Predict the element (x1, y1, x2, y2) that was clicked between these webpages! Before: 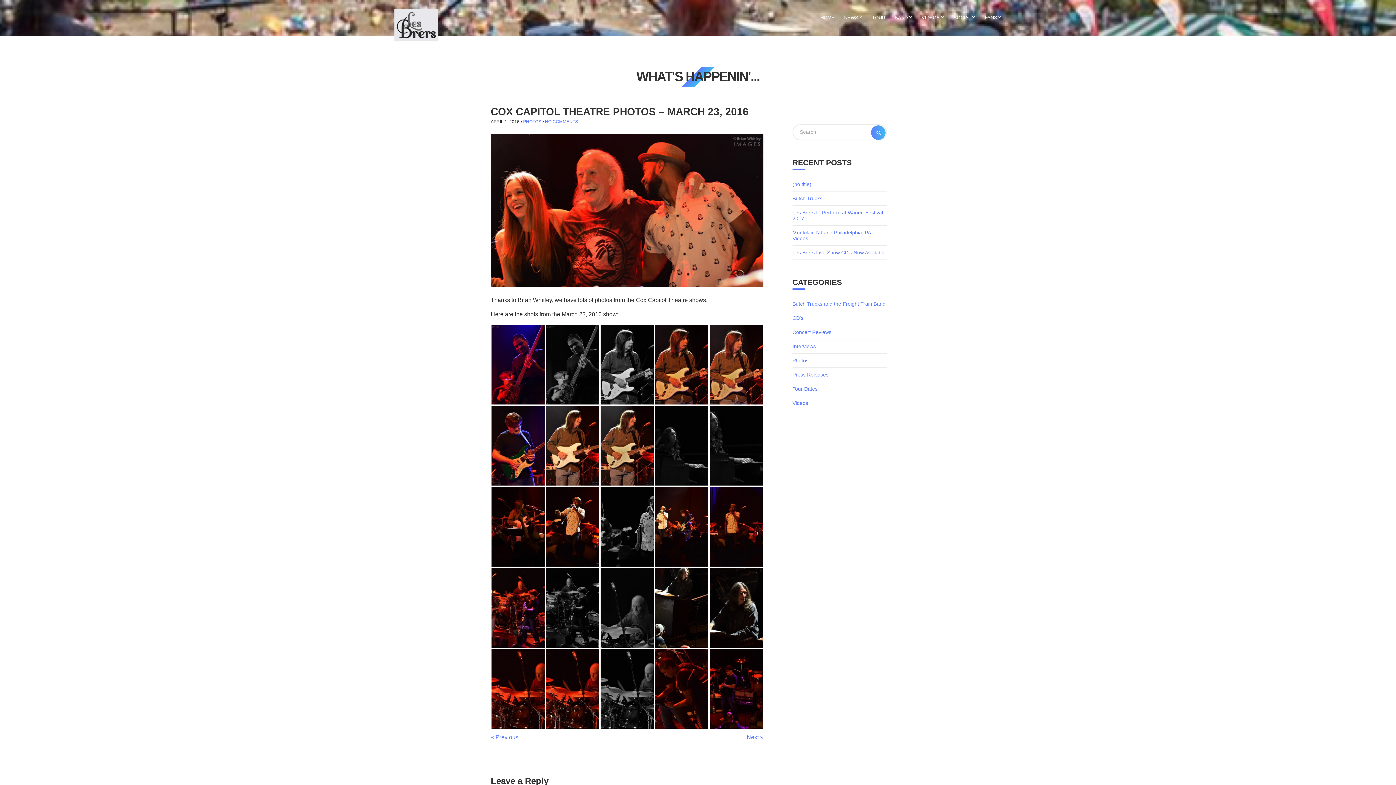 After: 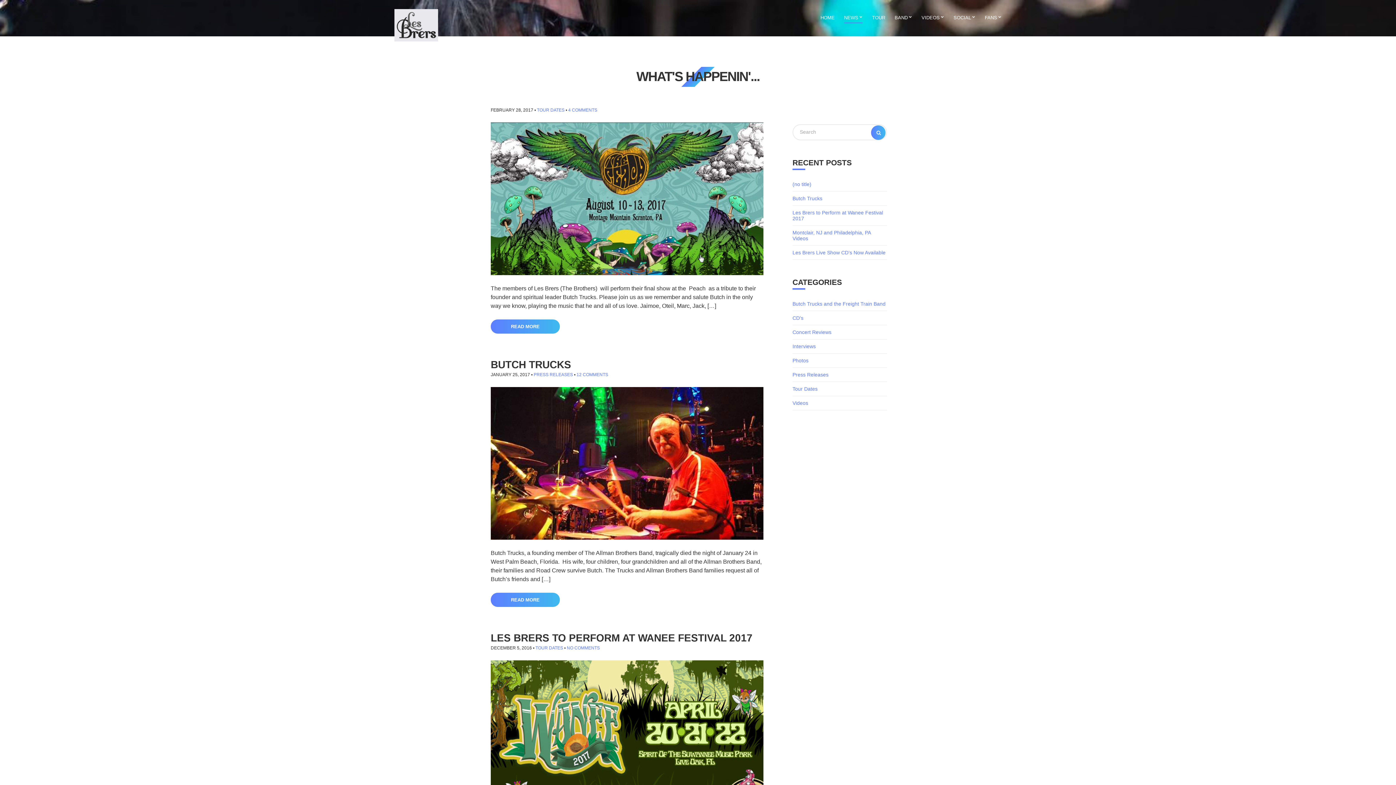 Action: label: NEWS bbox: (844, 12, 862, 23)